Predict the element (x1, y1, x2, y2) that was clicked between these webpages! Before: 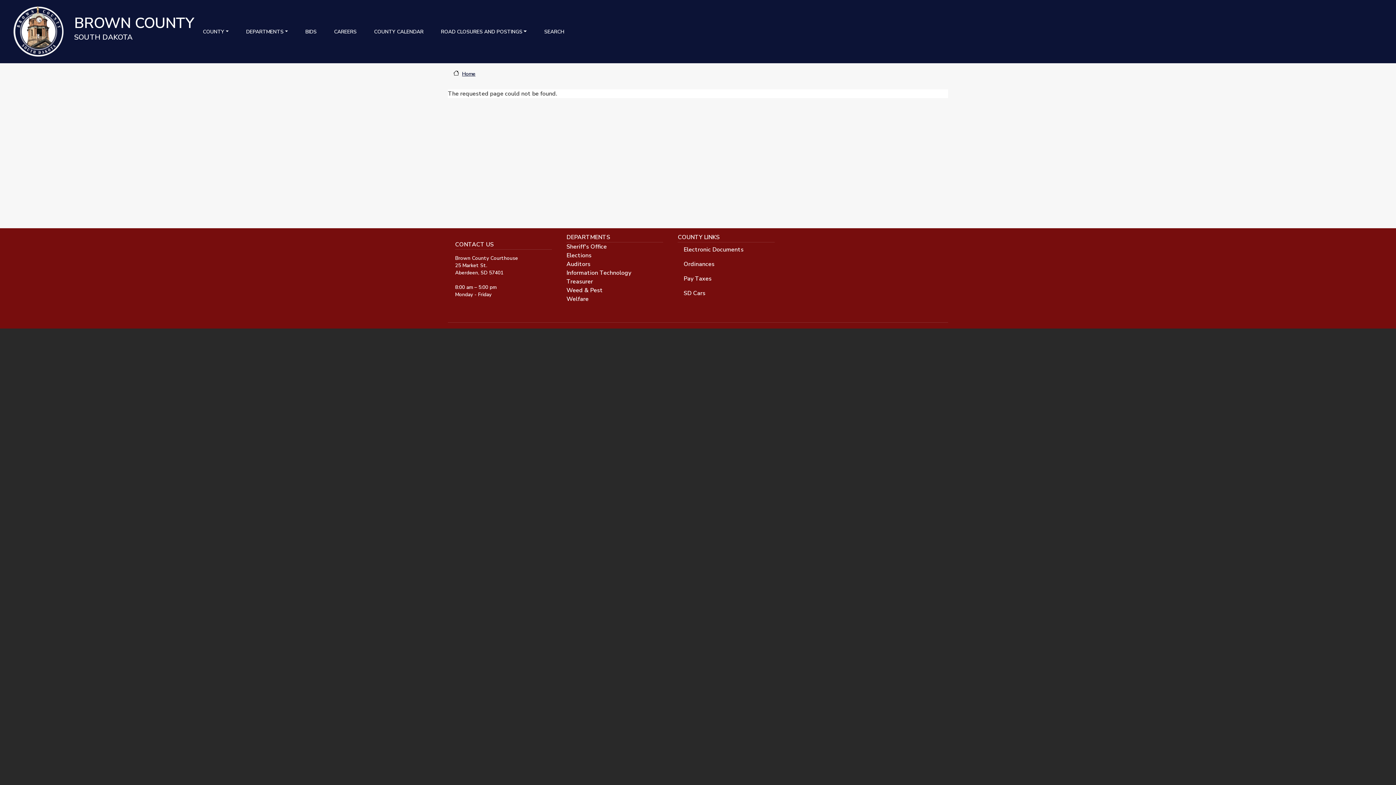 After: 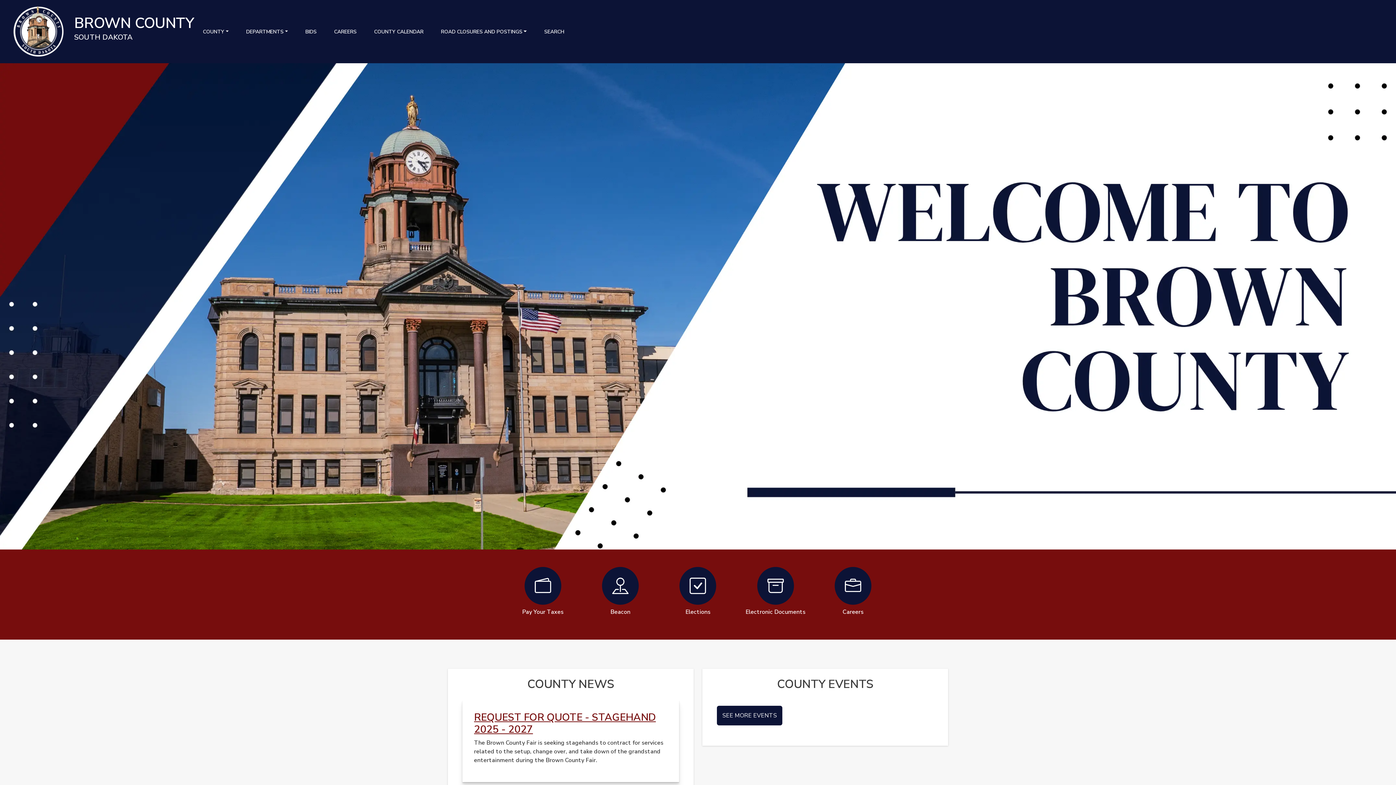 Action: bbox: (453, 70, 475, 77) label: Home